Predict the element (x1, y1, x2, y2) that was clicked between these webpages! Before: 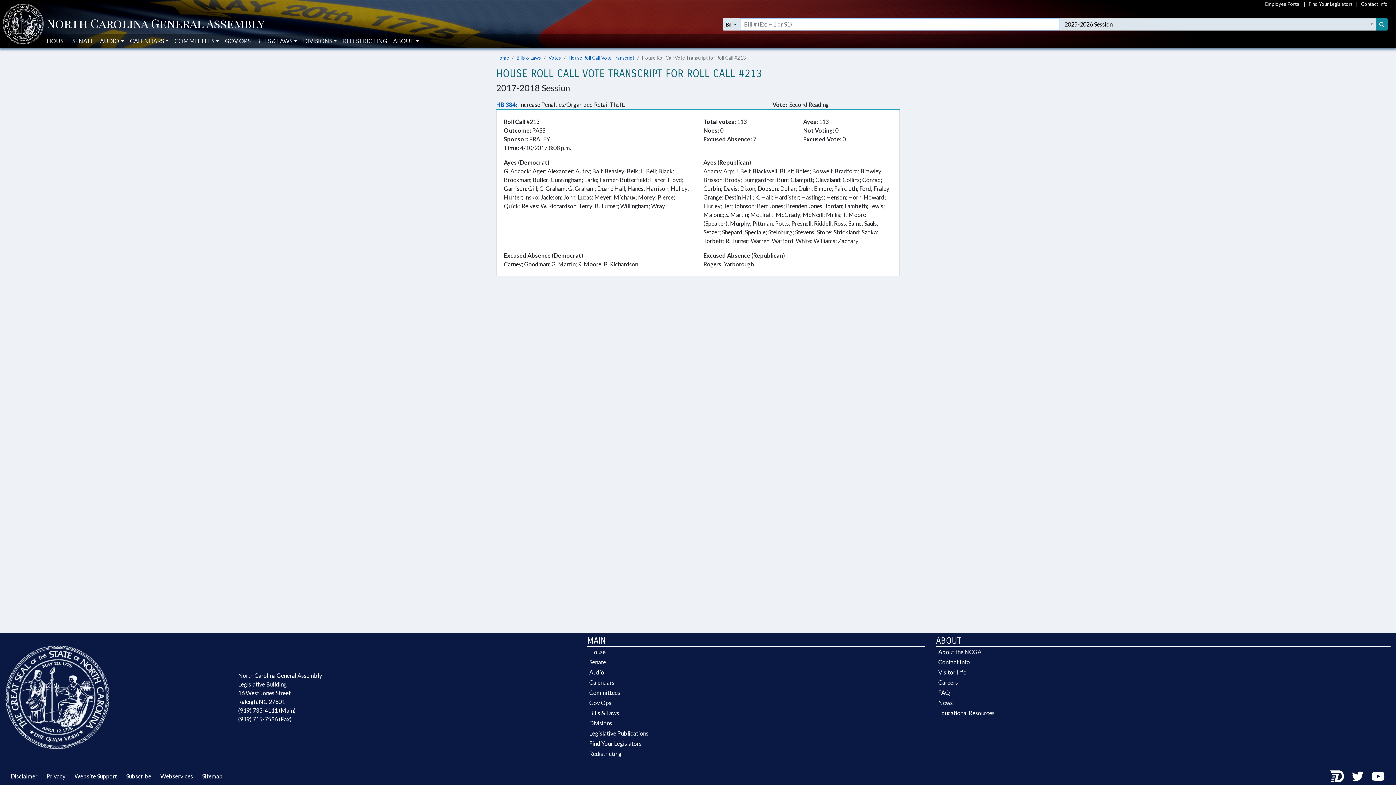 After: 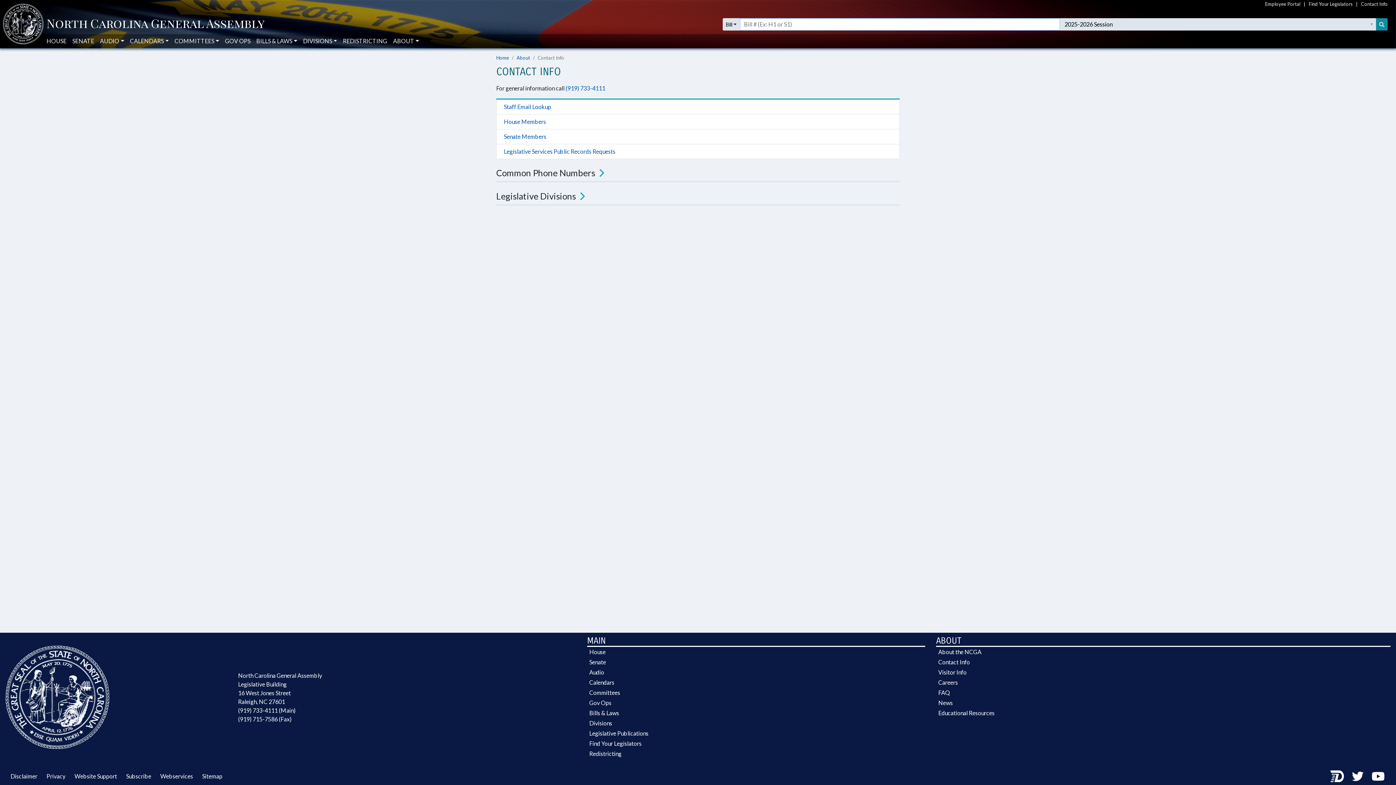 Action: bbox: (1361, 0, 1388, 8) label: Contact Info